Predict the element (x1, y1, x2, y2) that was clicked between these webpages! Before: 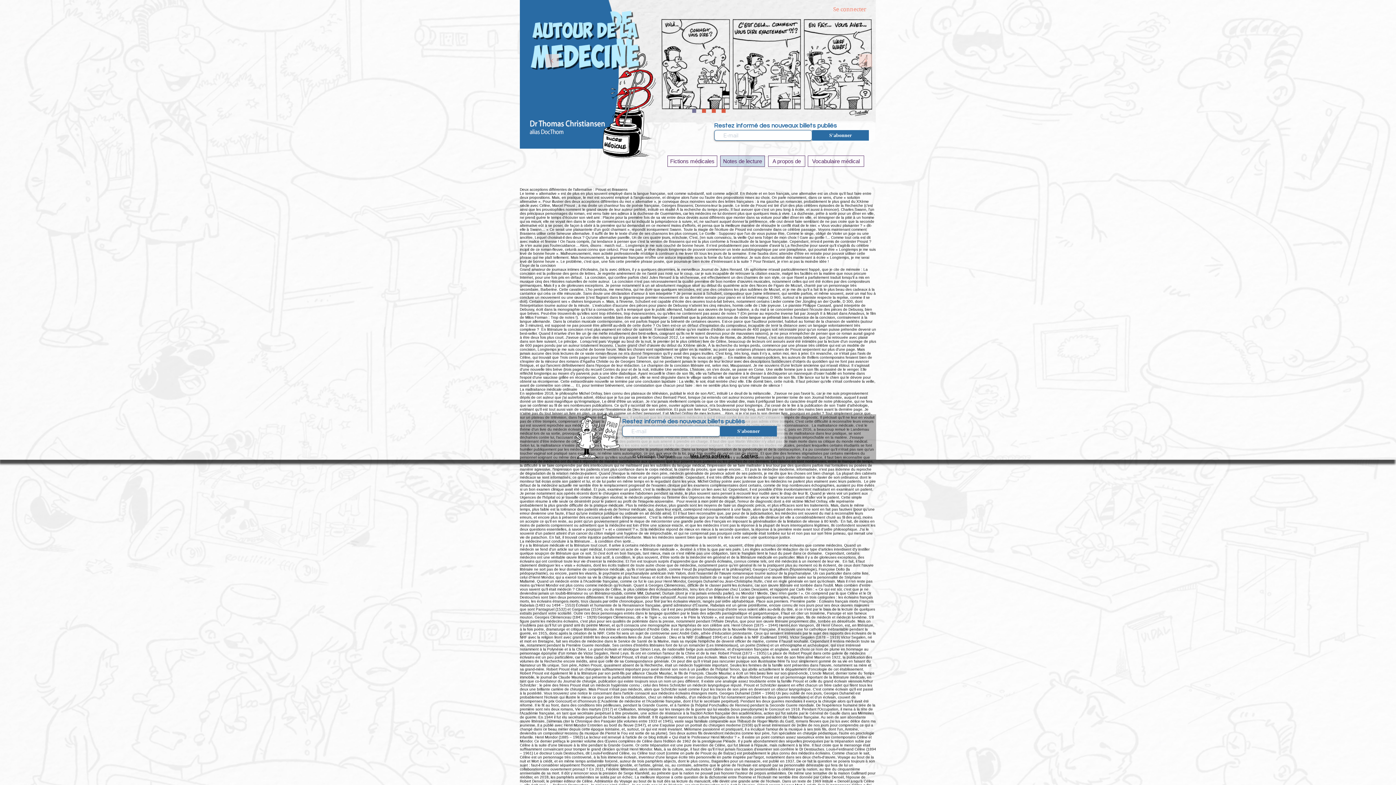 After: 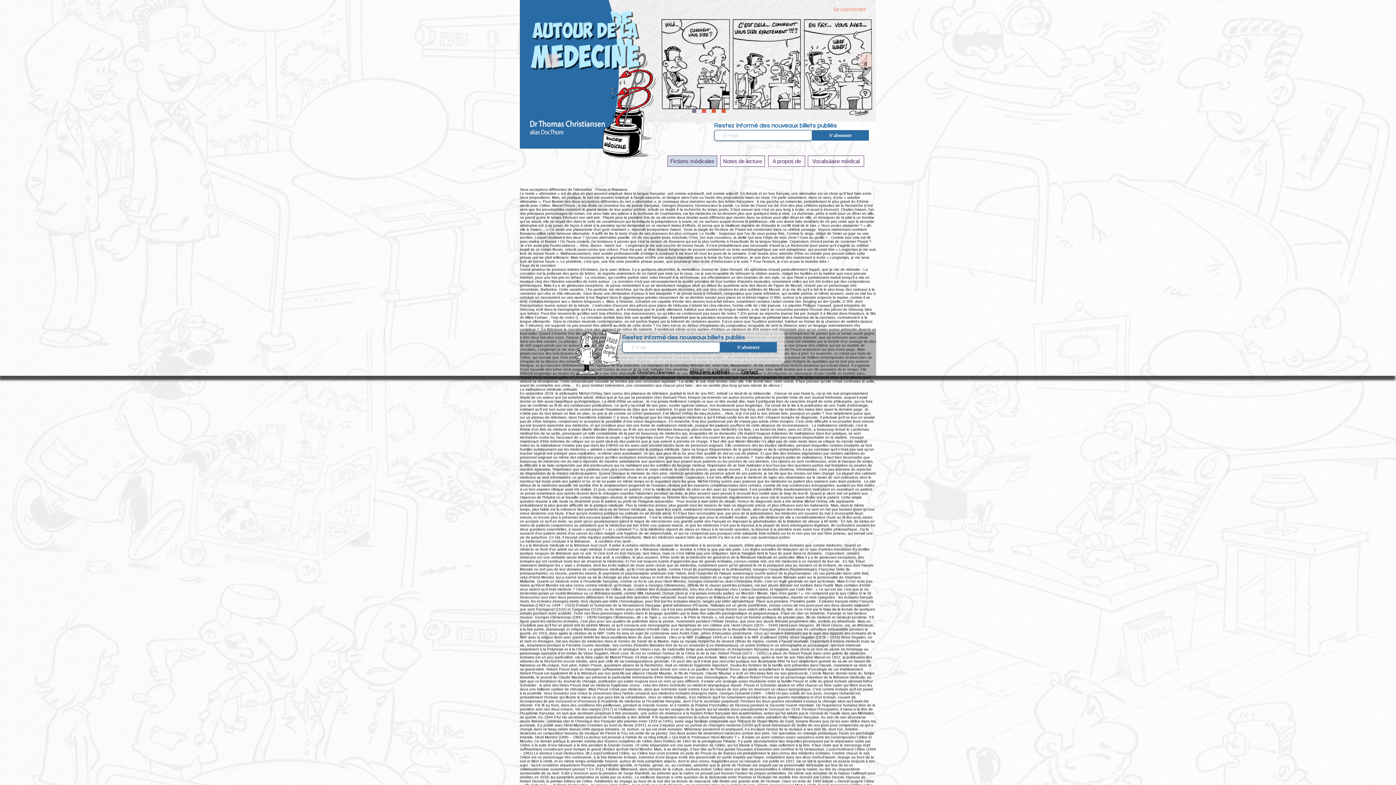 Action: label: Fictions médicales bbox: (667, 155, 717, 166)